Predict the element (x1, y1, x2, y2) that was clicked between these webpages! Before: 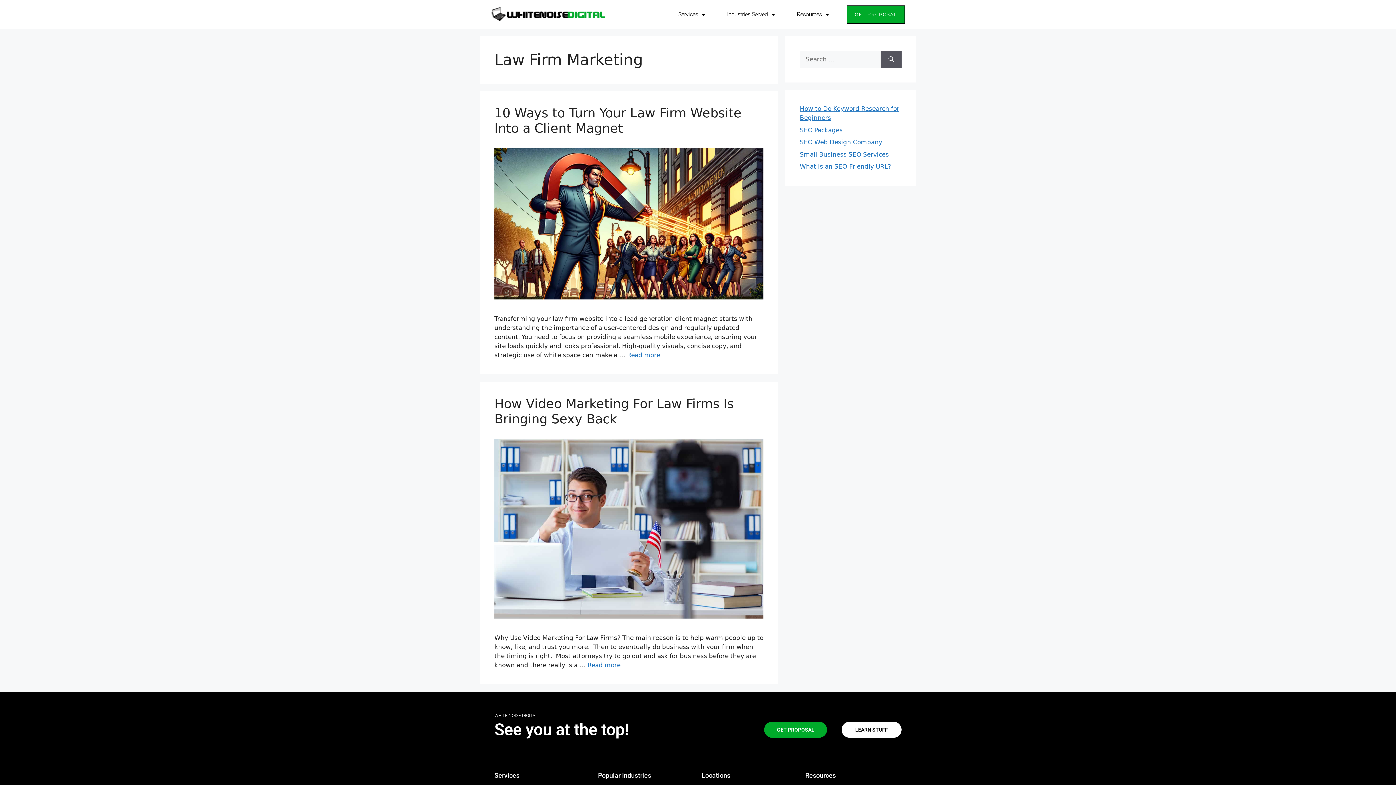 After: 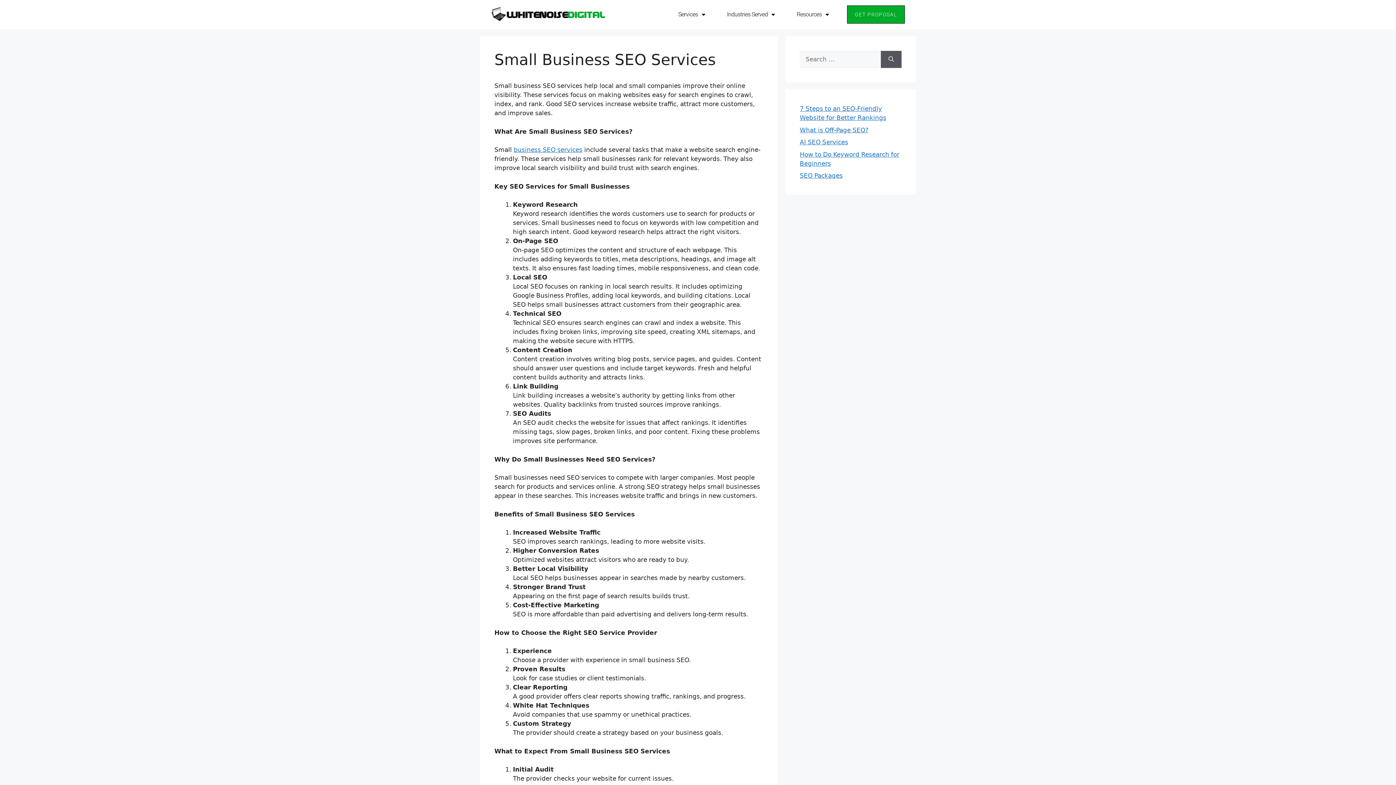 Action: label: Small Business SEO Services bbox: (800, 150, 889, 158)